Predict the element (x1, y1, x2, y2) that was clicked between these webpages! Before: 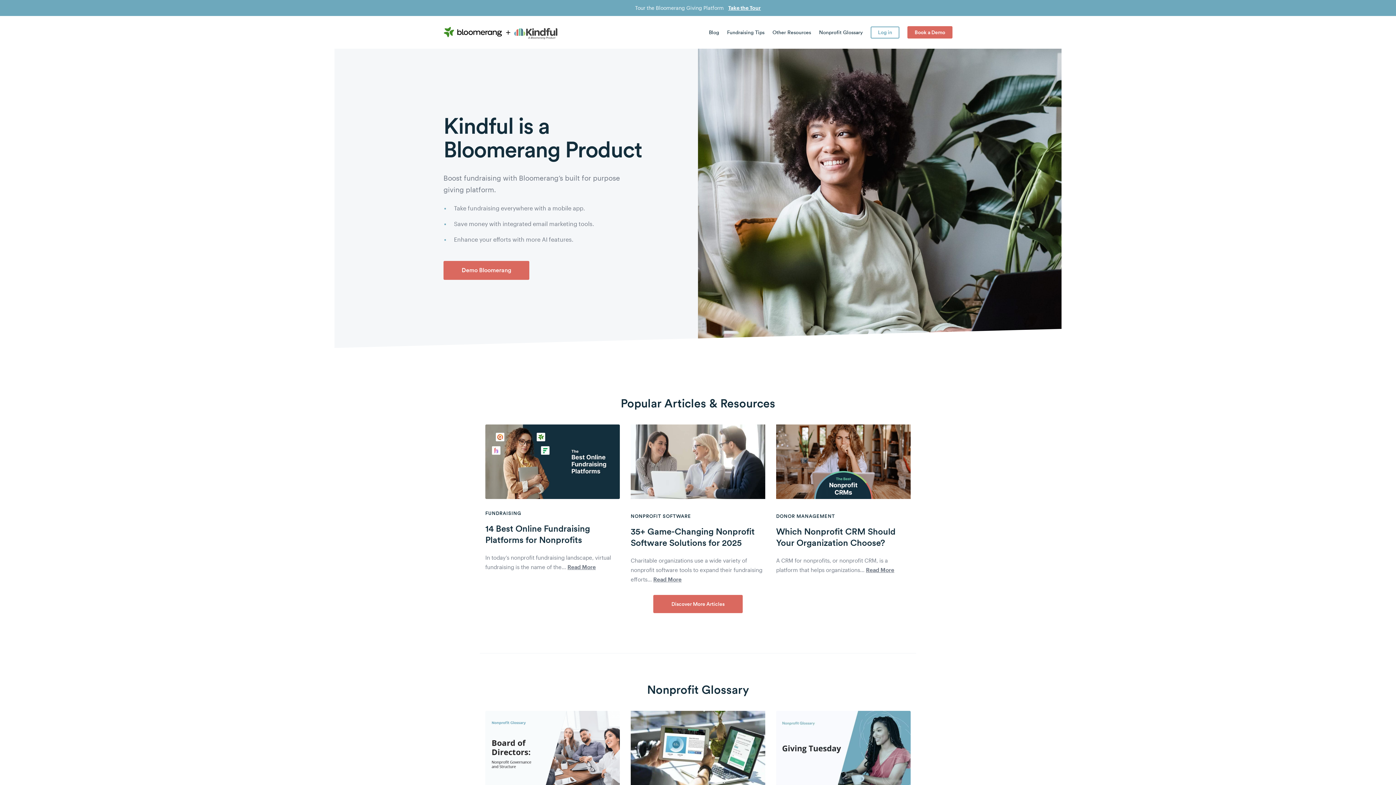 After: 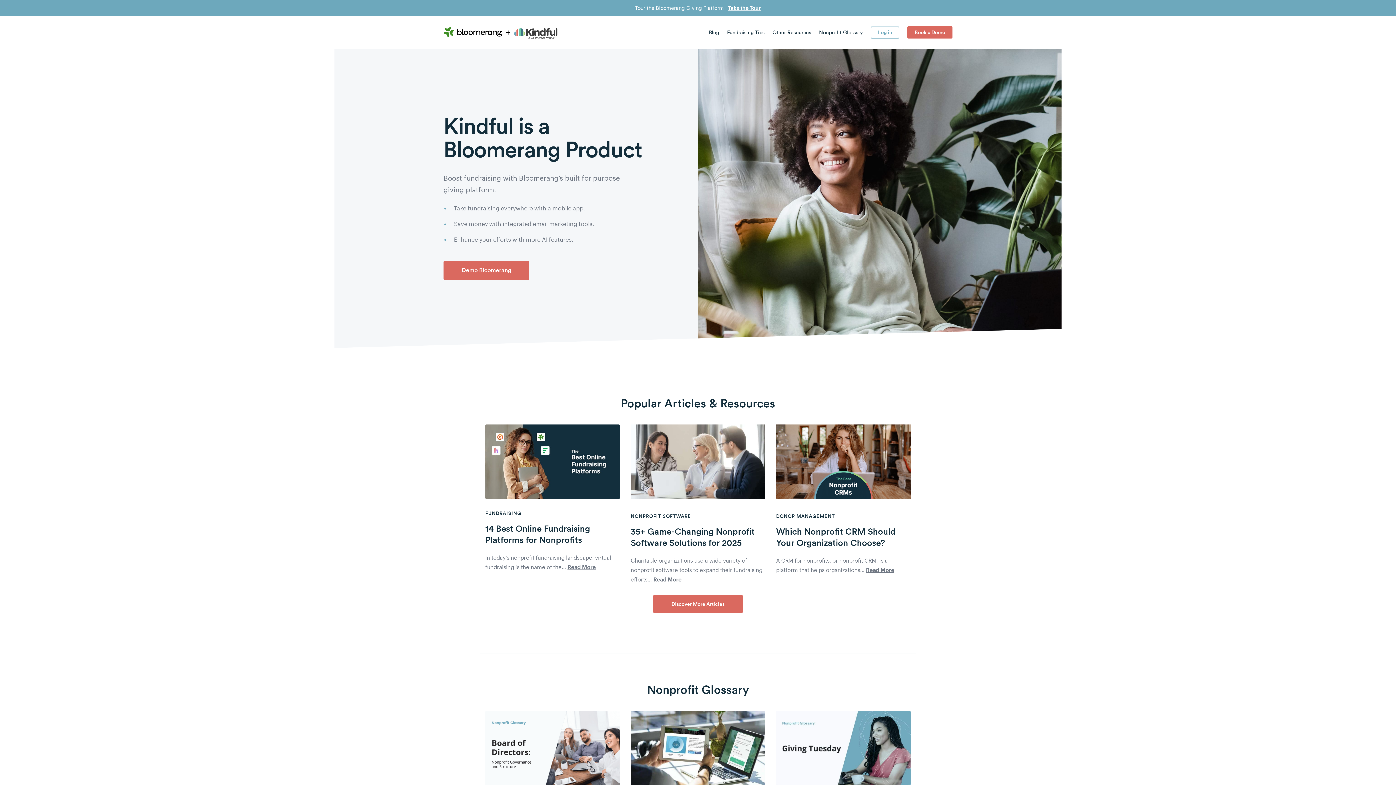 Action: bbox: (443, 26, 557, 39)